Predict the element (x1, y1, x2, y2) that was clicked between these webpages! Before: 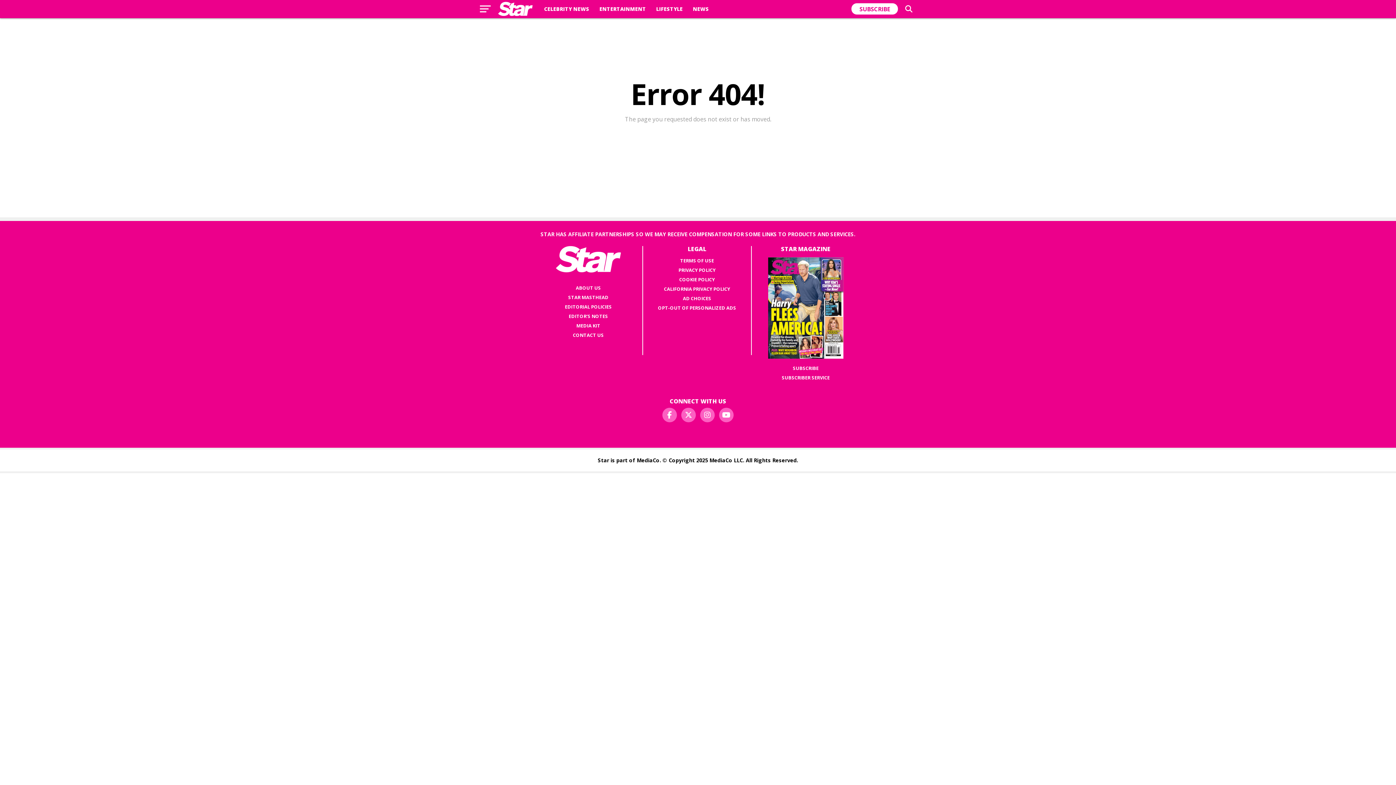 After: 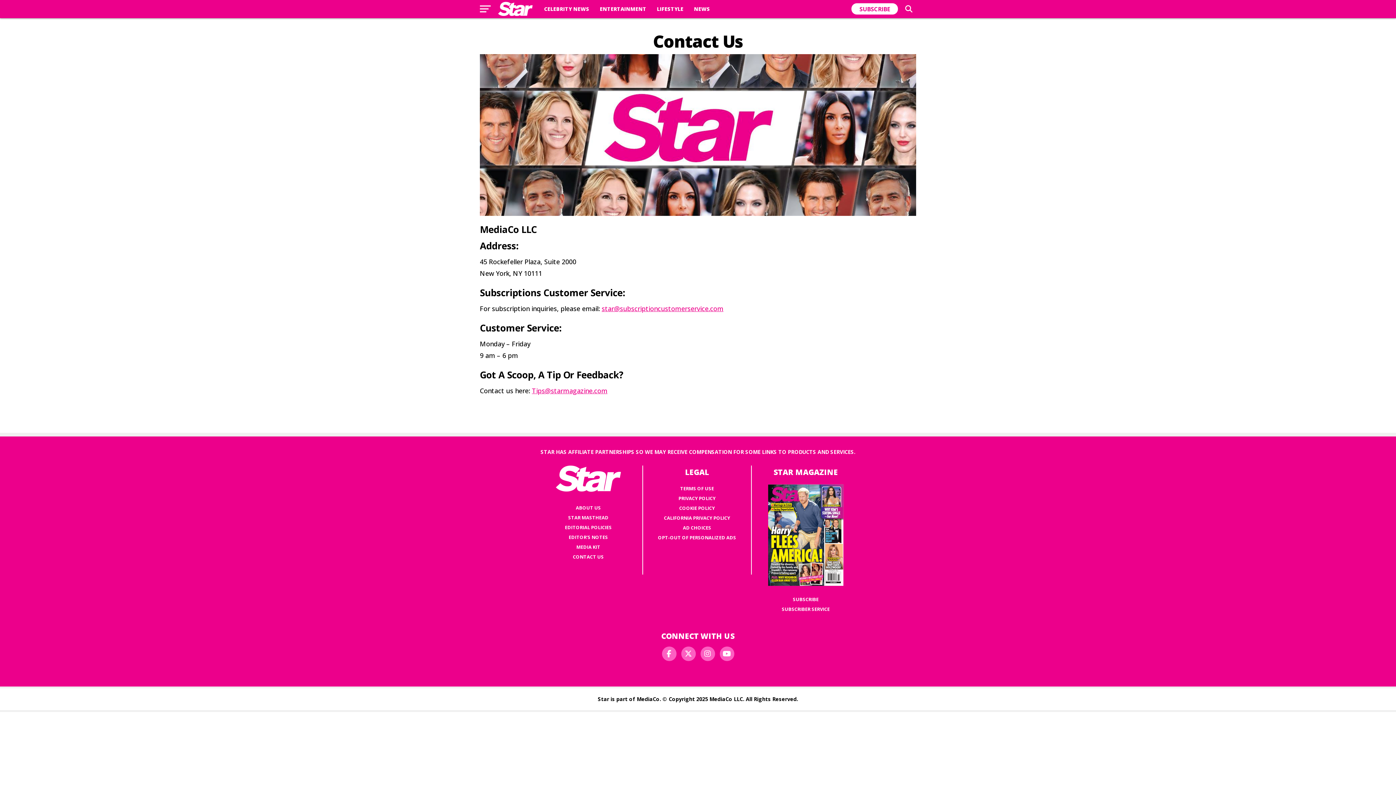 Action: label: CONTACT US bbox: (573, 331, 604, 338)